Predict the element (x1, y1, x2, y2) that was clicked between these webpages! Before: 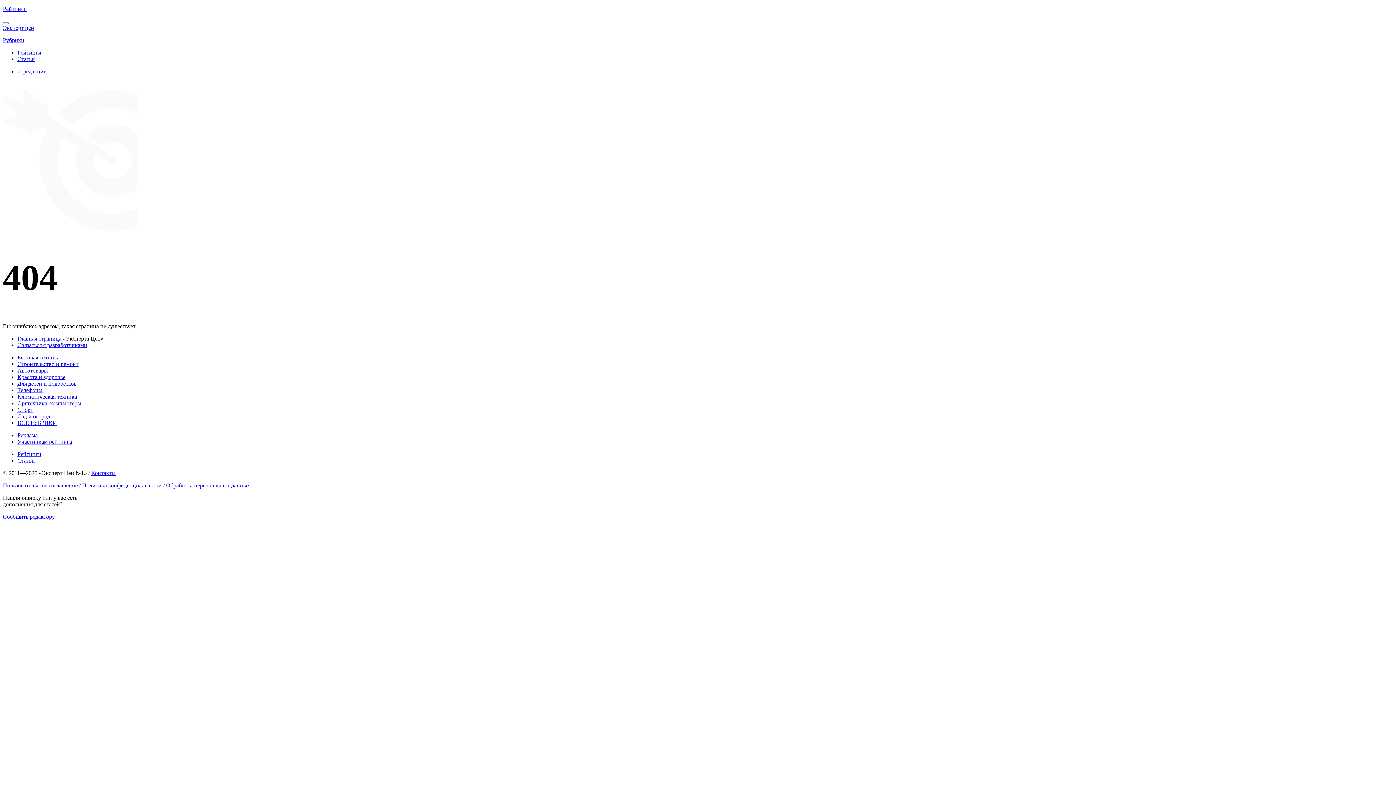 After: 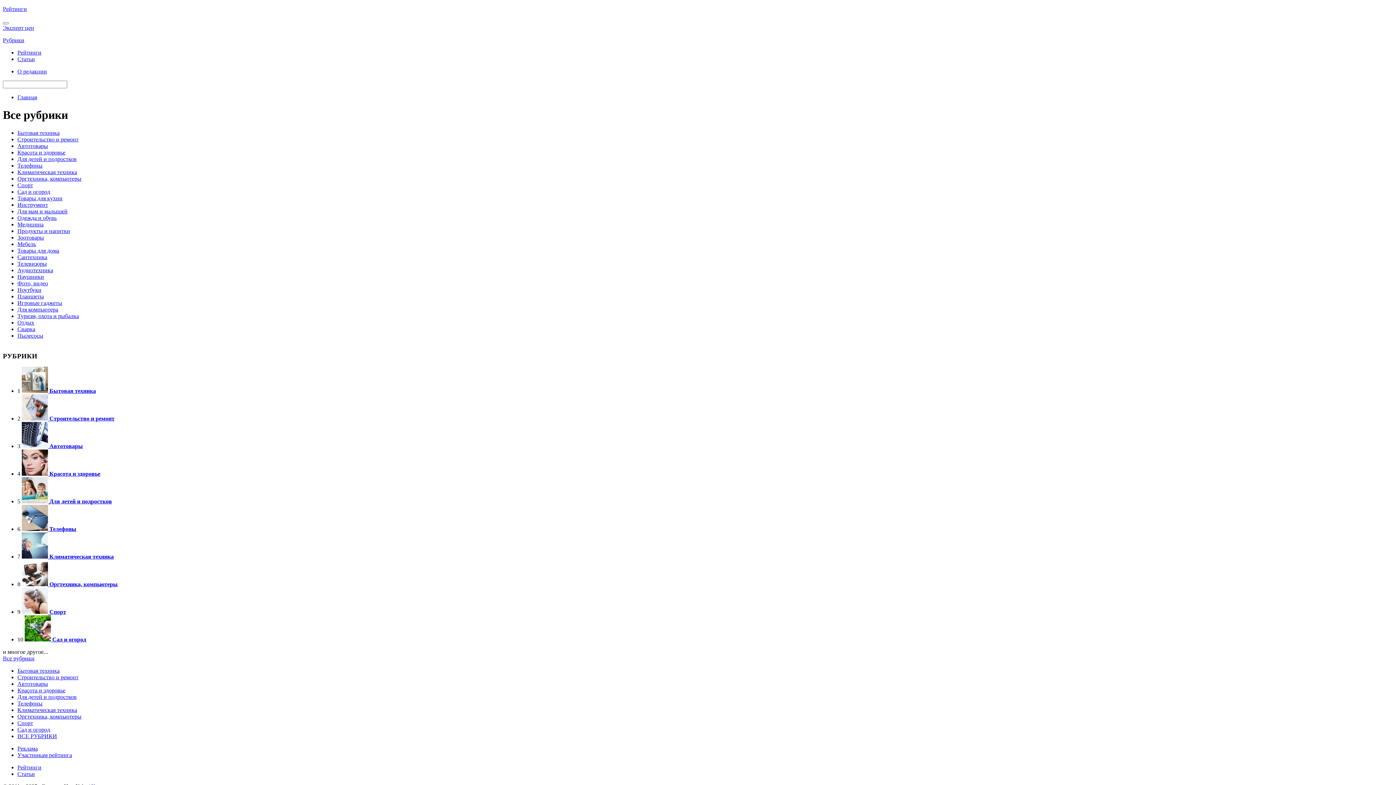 Action: bbox: (17, 420, 57, 426) label: ВСЕ РУБРИКИ